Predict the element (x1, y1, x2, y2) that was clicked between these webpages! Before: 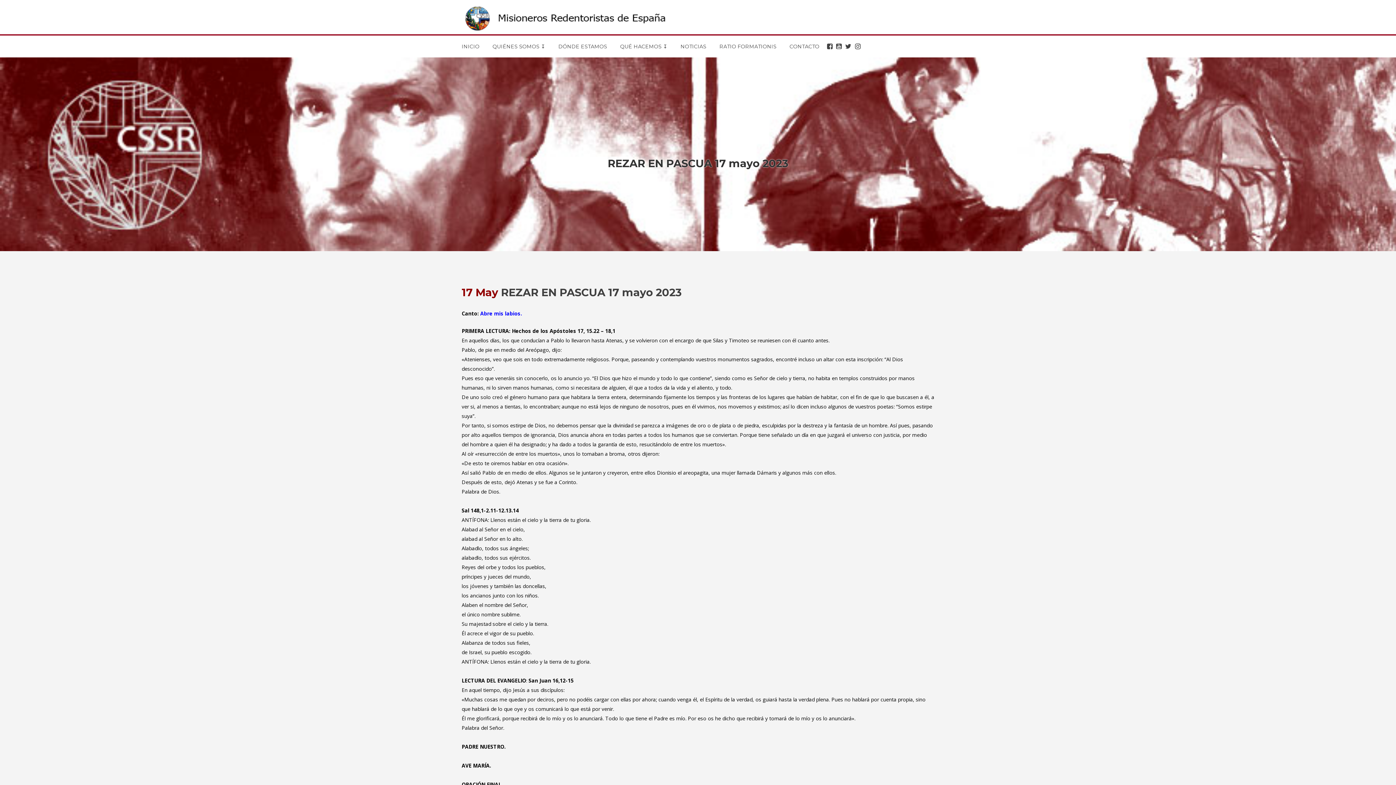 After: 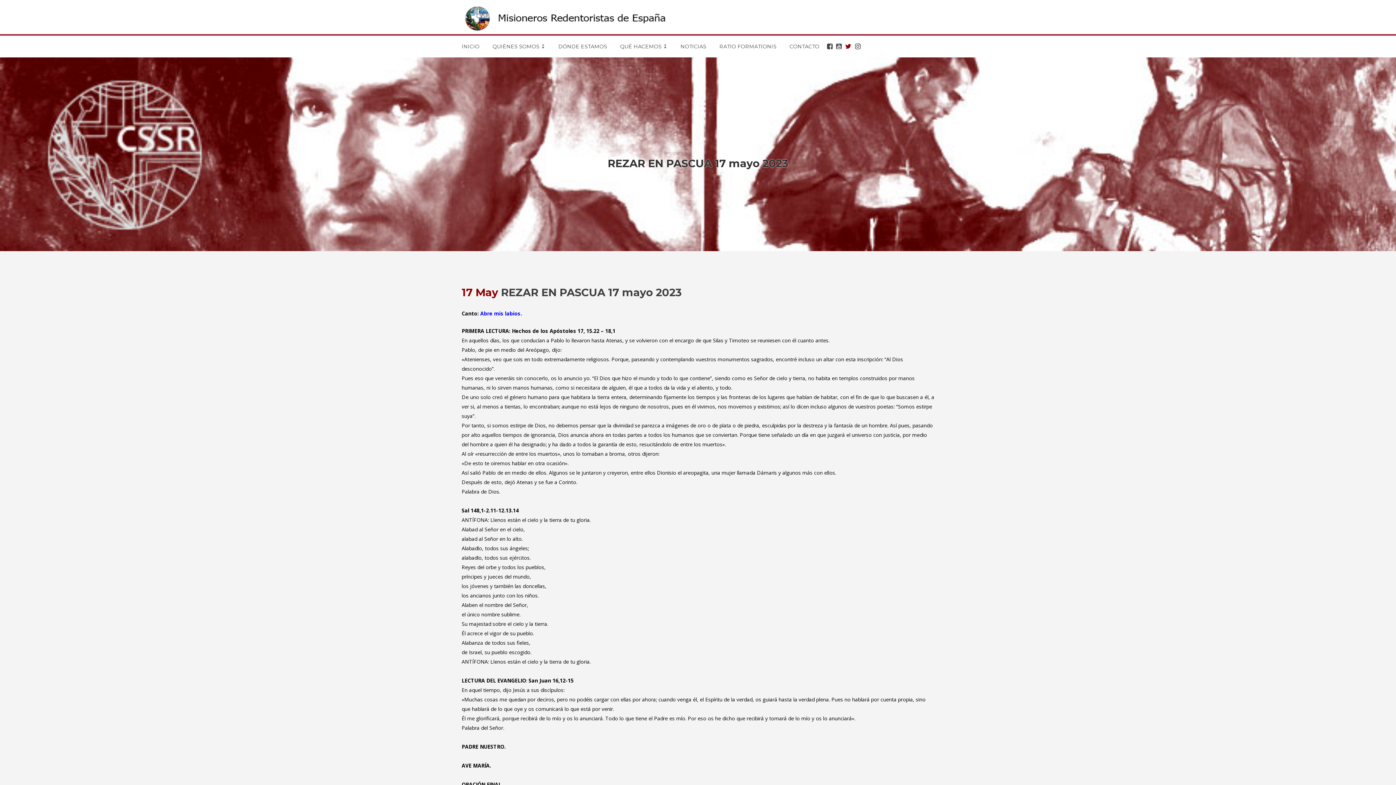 Action: bbox: (844, 35, 854, 57)